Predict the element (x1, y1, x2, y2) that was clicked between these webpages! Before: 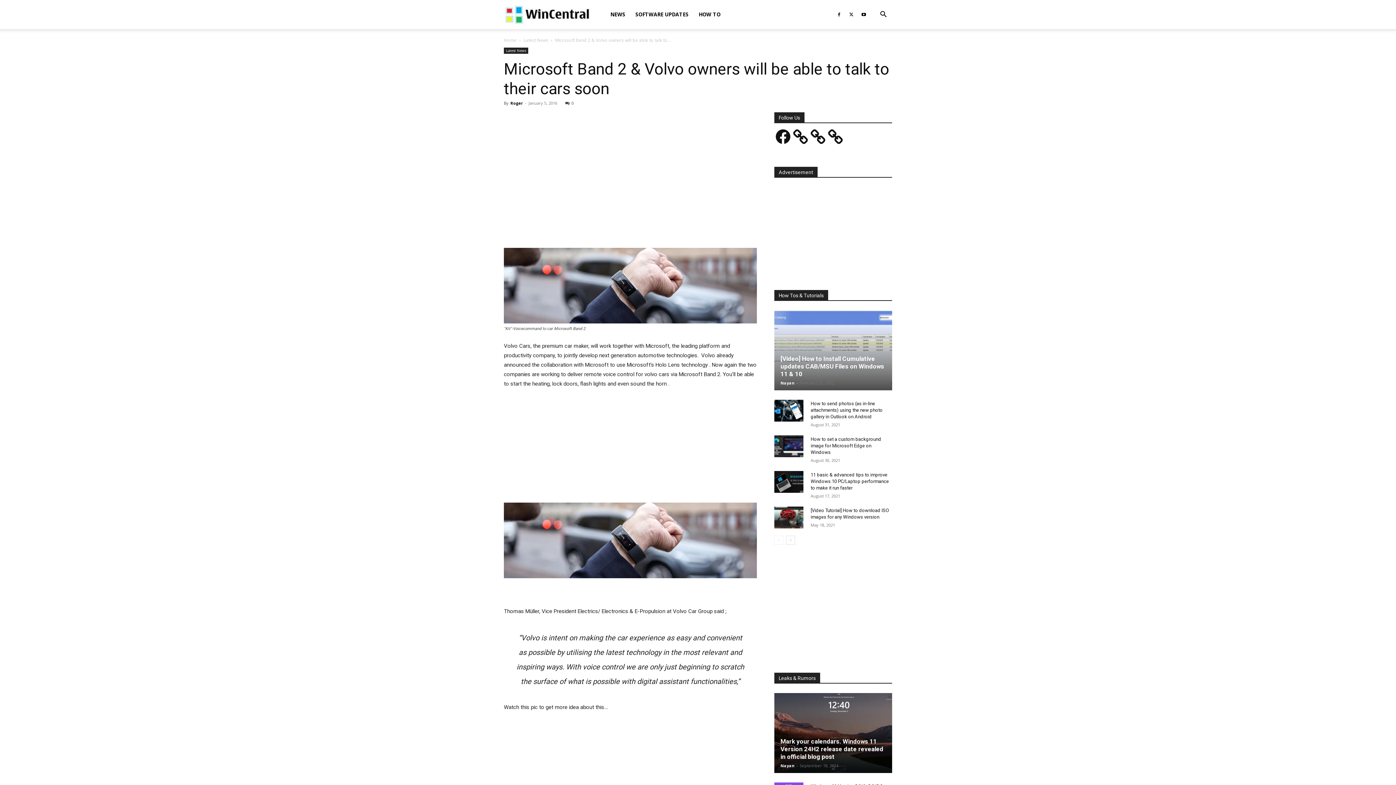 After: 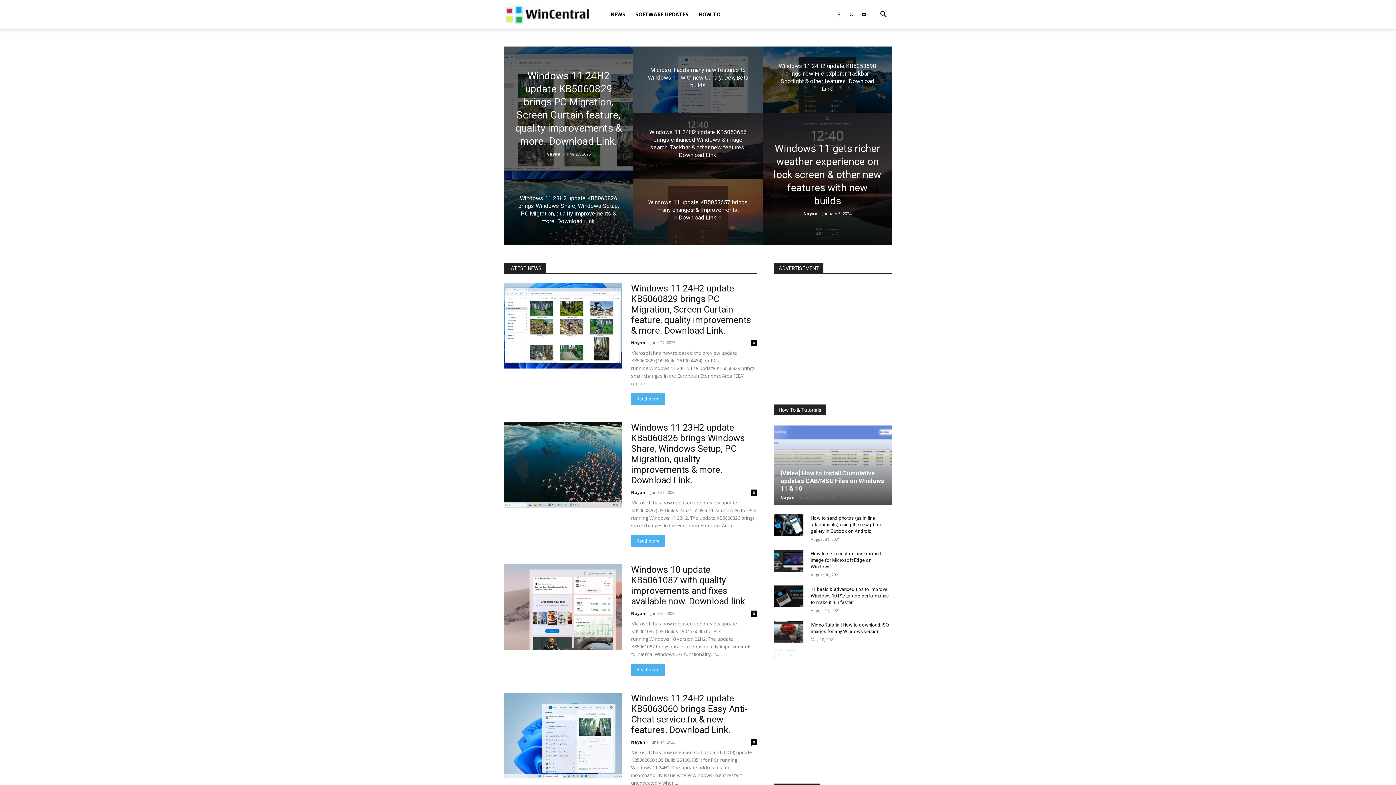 Action: label: WinCentral bbox: (504, 10, 590, 17)